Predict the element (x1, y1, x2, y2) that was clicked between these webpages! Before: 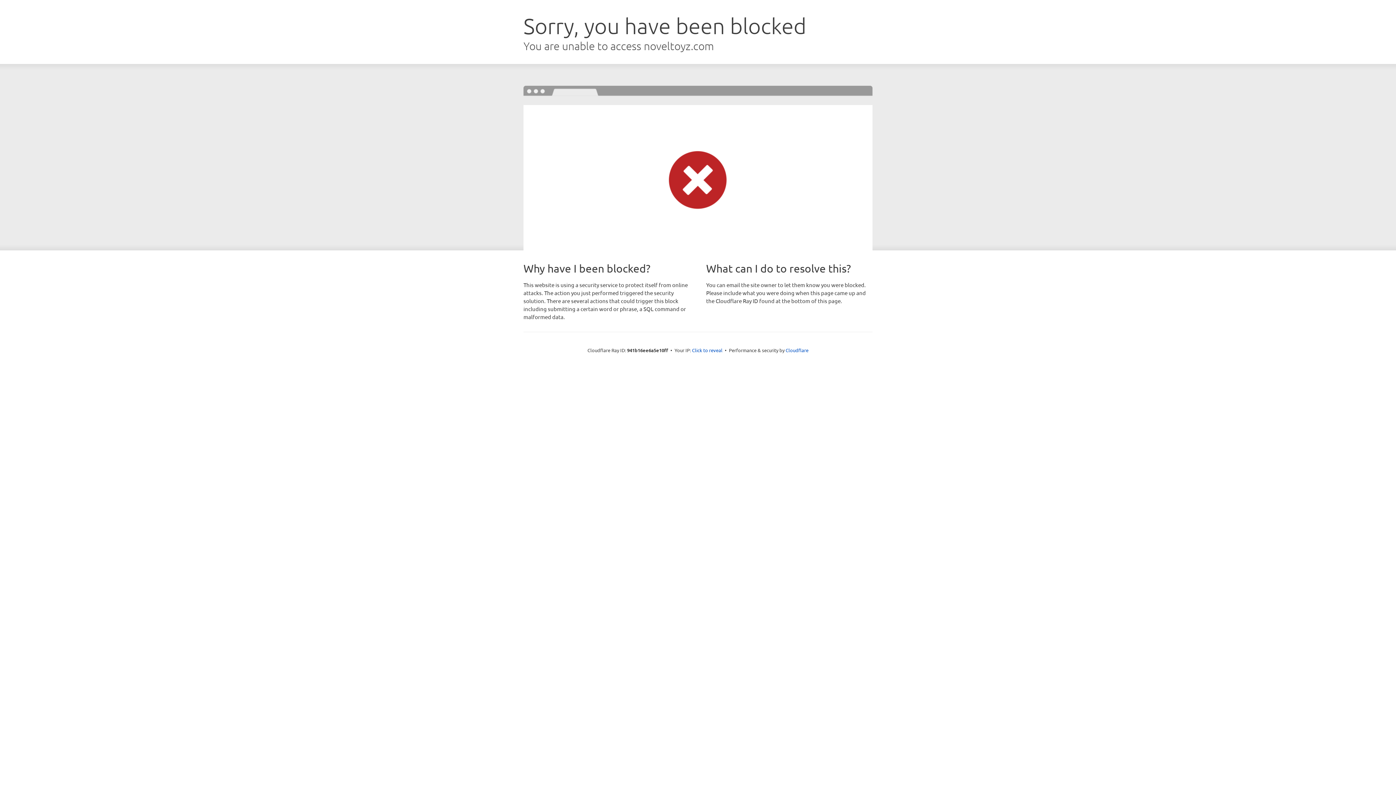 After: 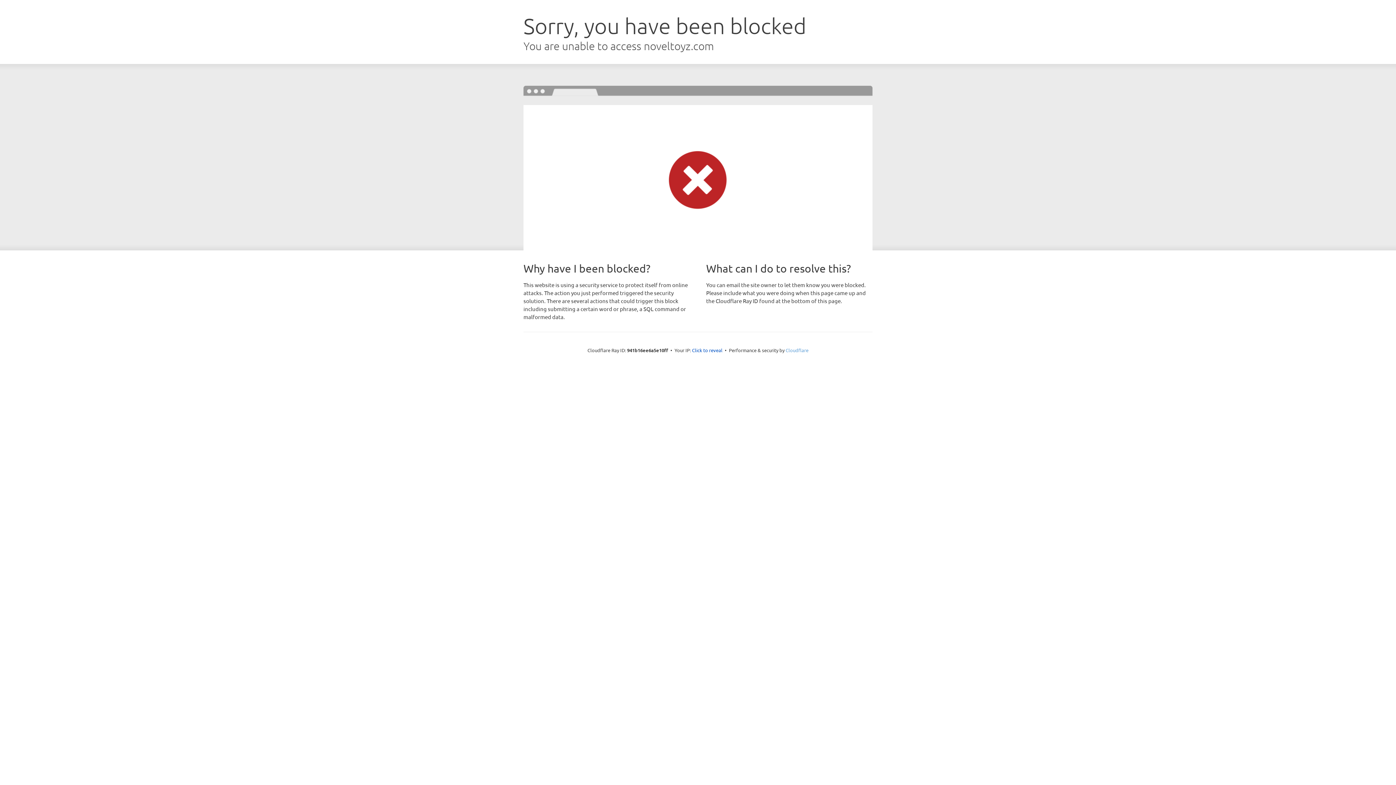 Action: bbox: (785, 347, 808, 353) label: Cloudflare